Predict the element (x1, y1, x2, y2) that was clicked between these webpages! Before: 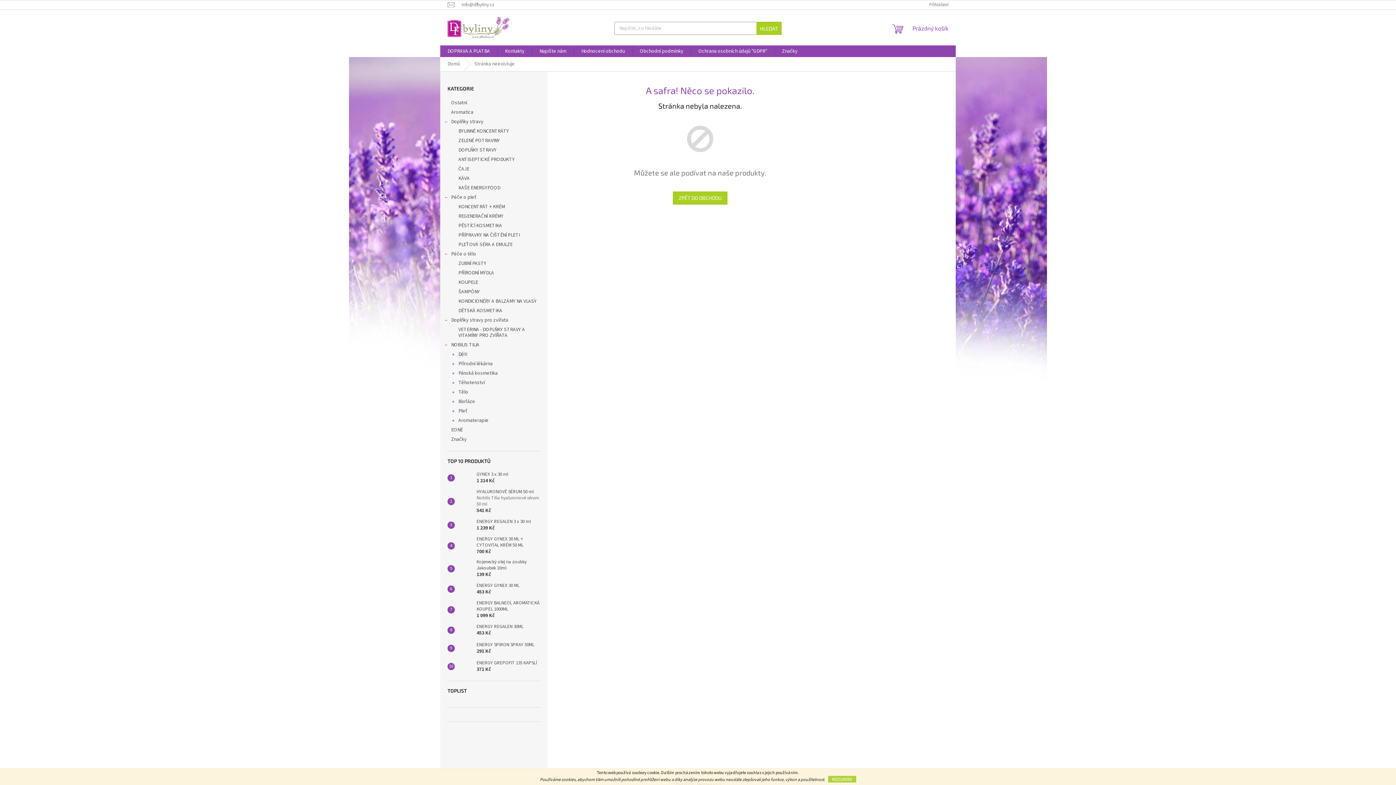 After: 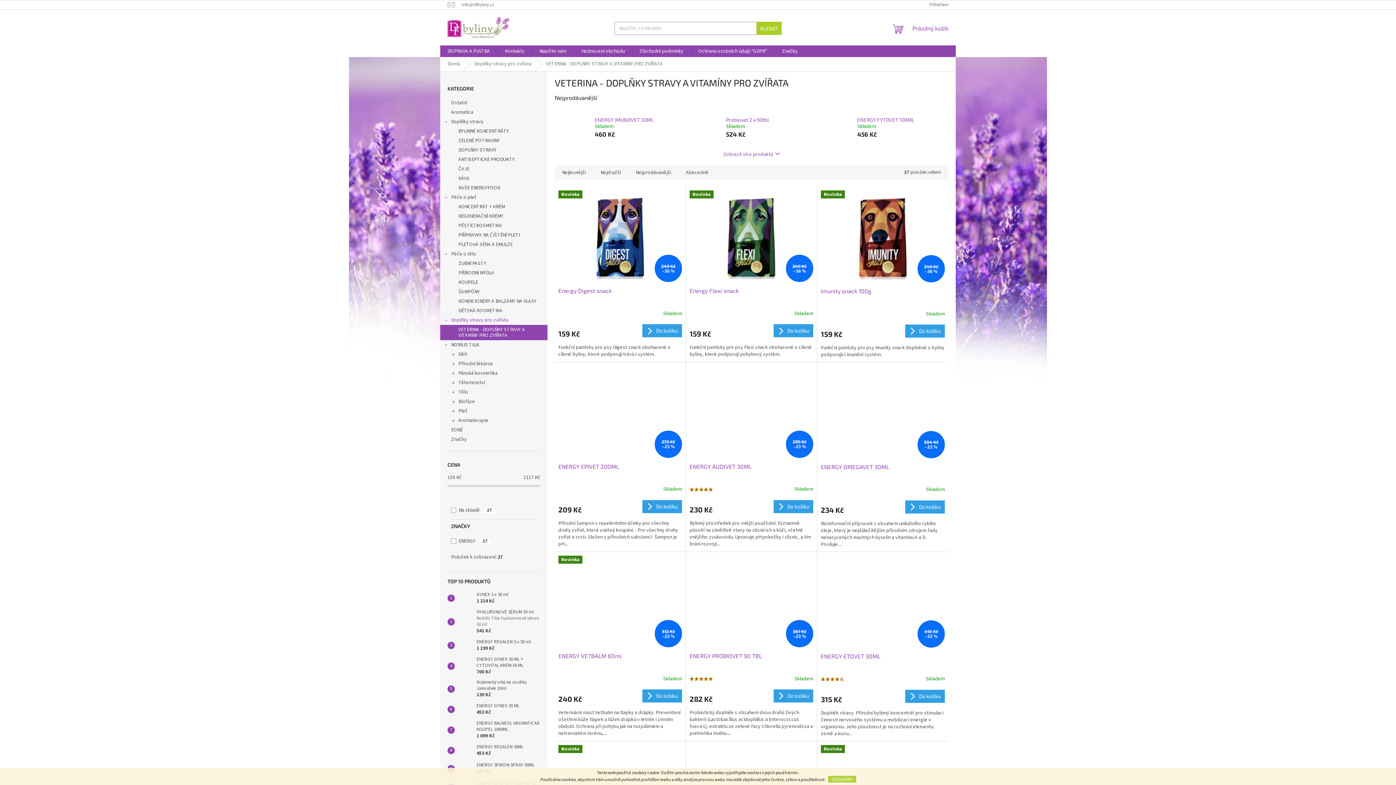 Action: label: VETERINA - DOPLŇKY STRAVY A VITAMÍNY PRO ZVÍŘATA bbox: (440, 325, 547, 340)